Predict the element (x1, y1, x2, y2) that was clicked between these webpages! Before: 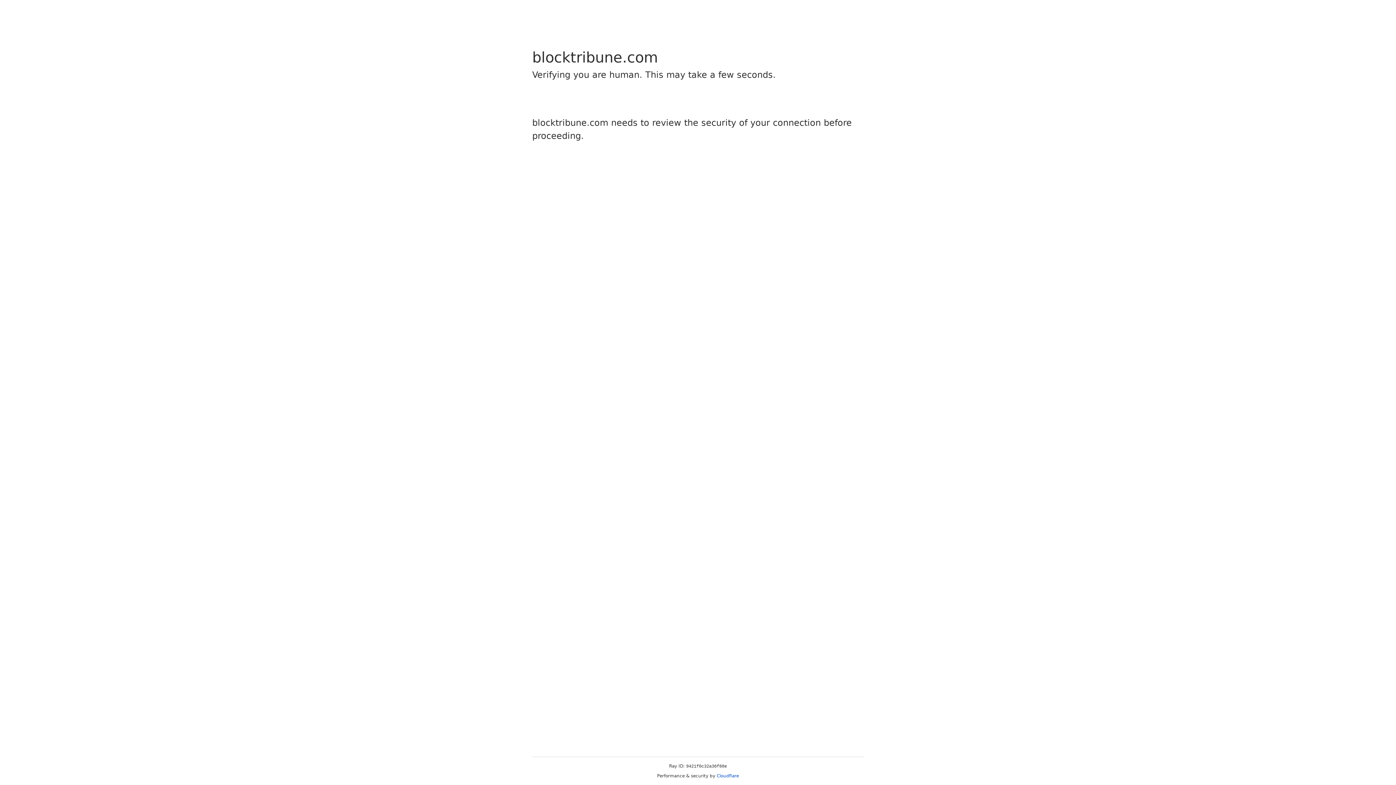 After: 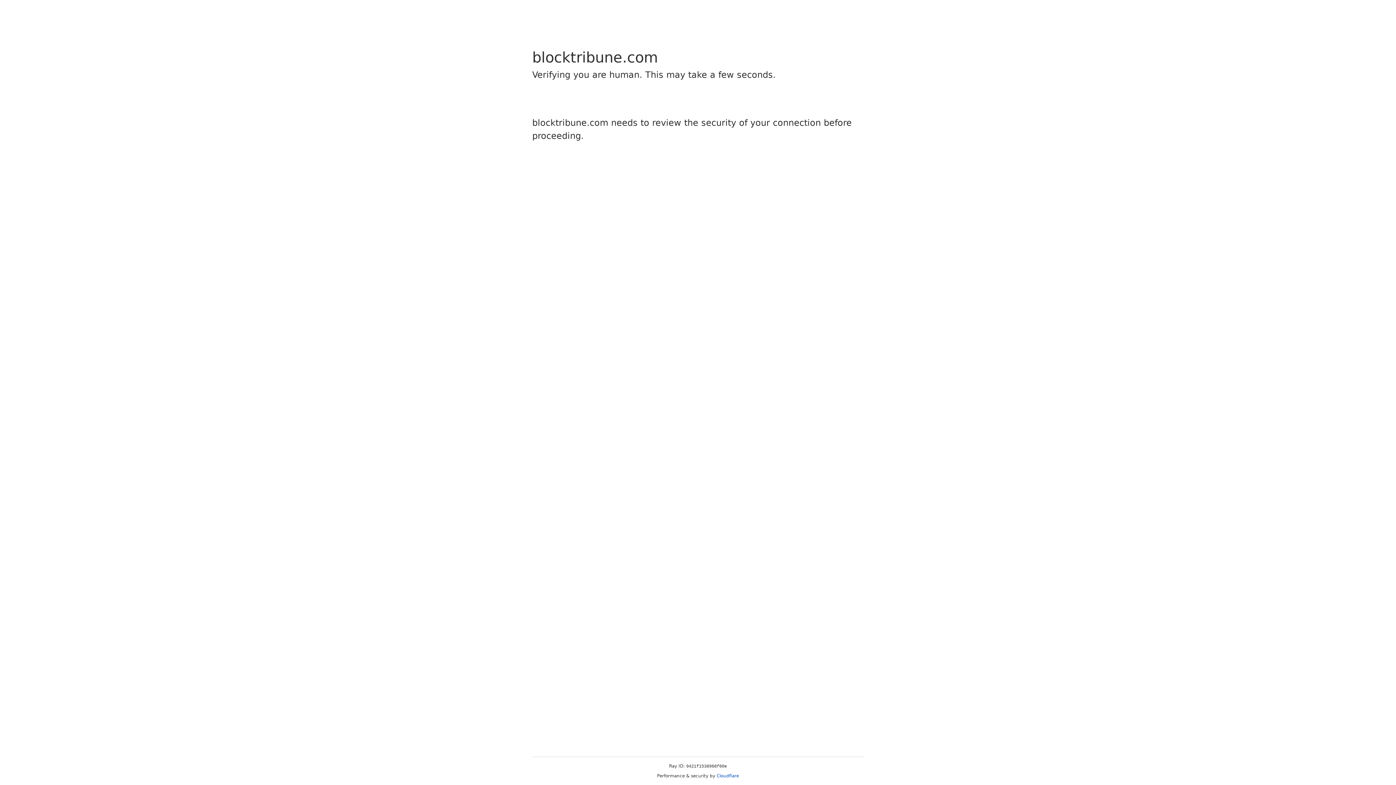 Action: label: Cloudflare bbox: (716, 773, 739, 778)